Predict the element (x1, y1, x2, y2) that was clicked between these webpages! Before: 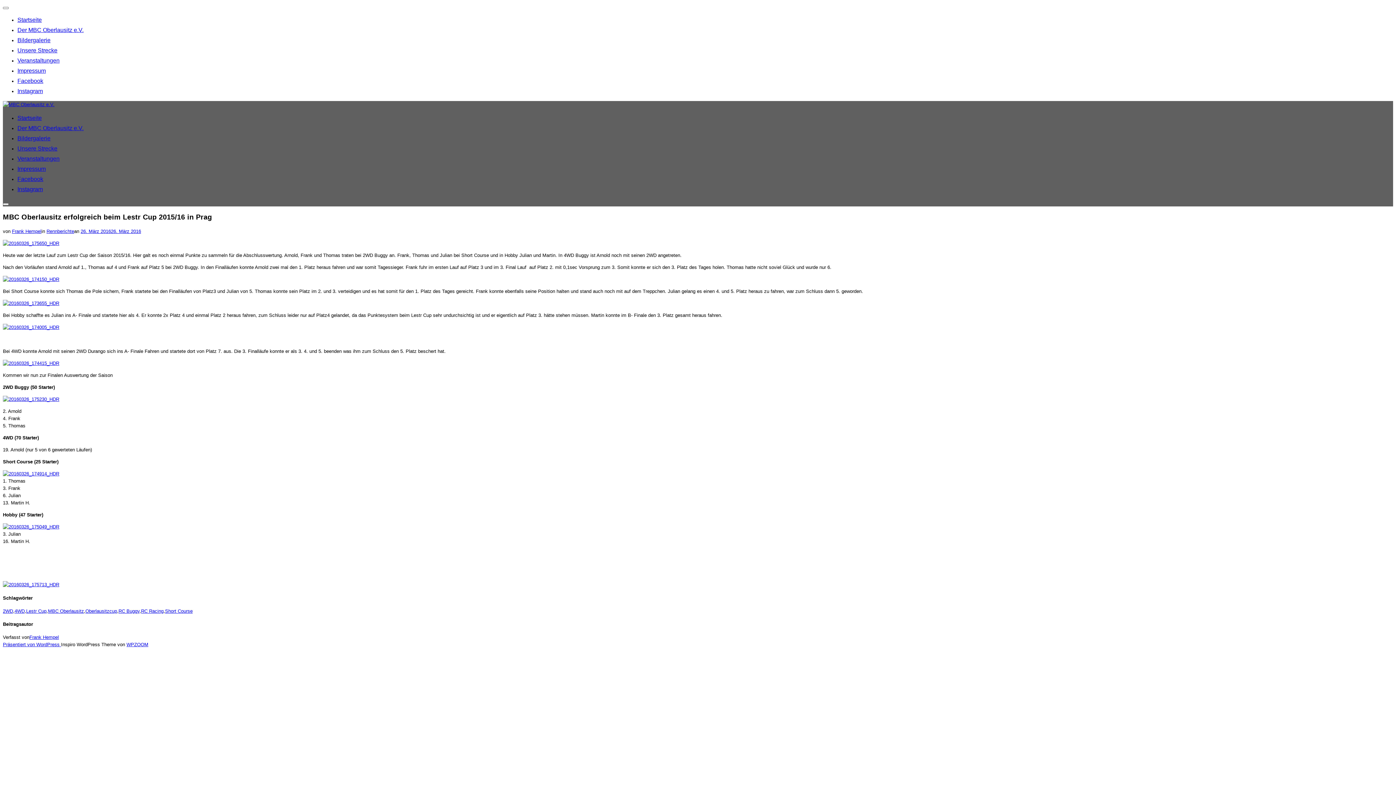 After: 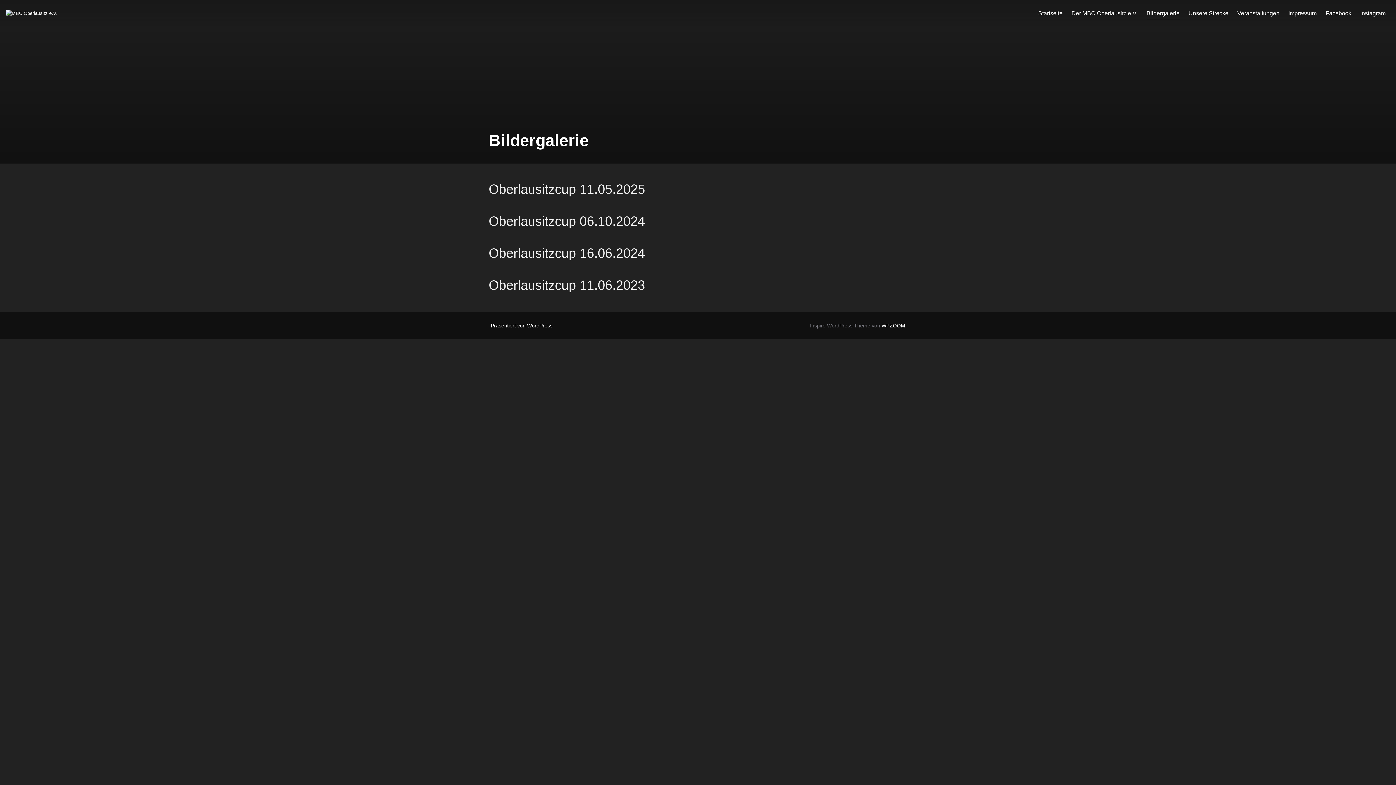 Action: bbox: (17, 135, 50, 141) label: Bildergalerie